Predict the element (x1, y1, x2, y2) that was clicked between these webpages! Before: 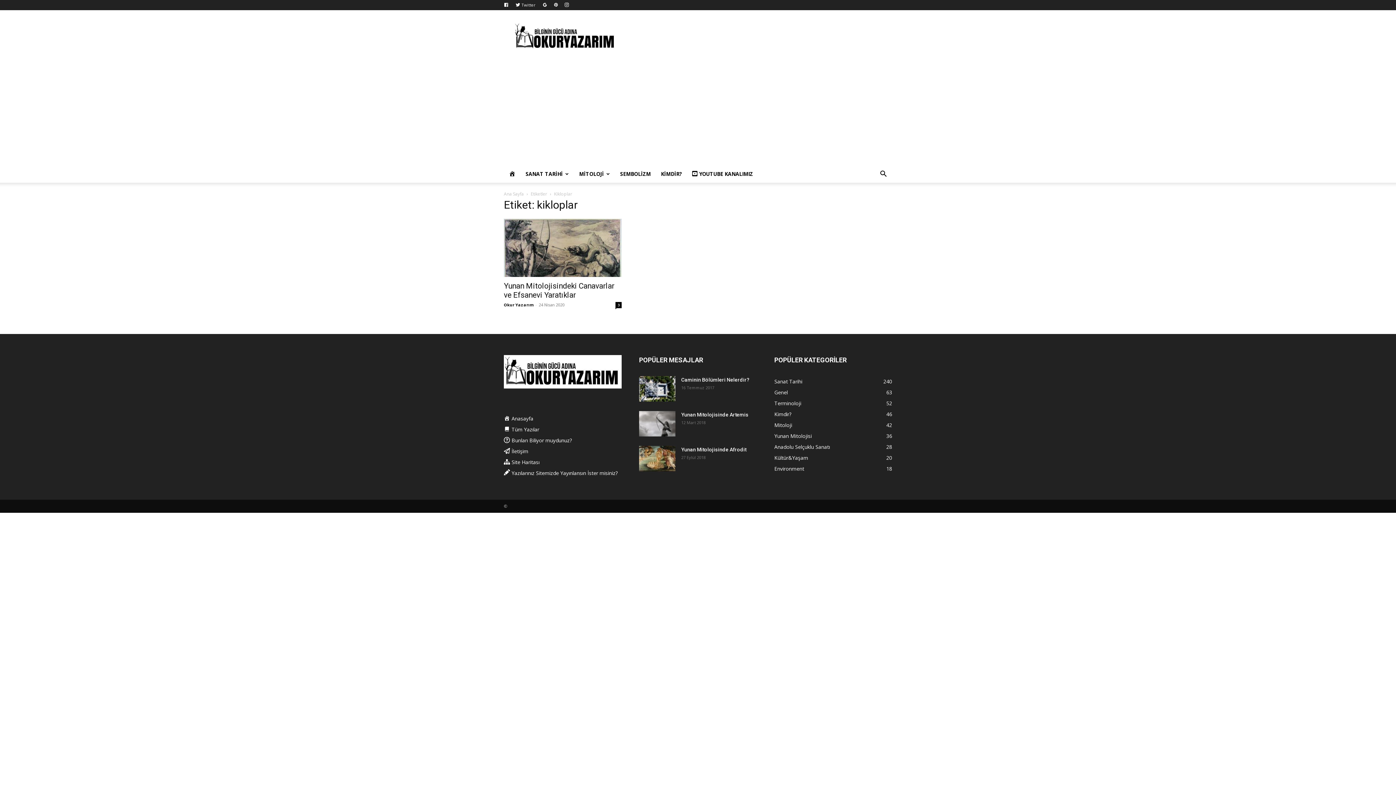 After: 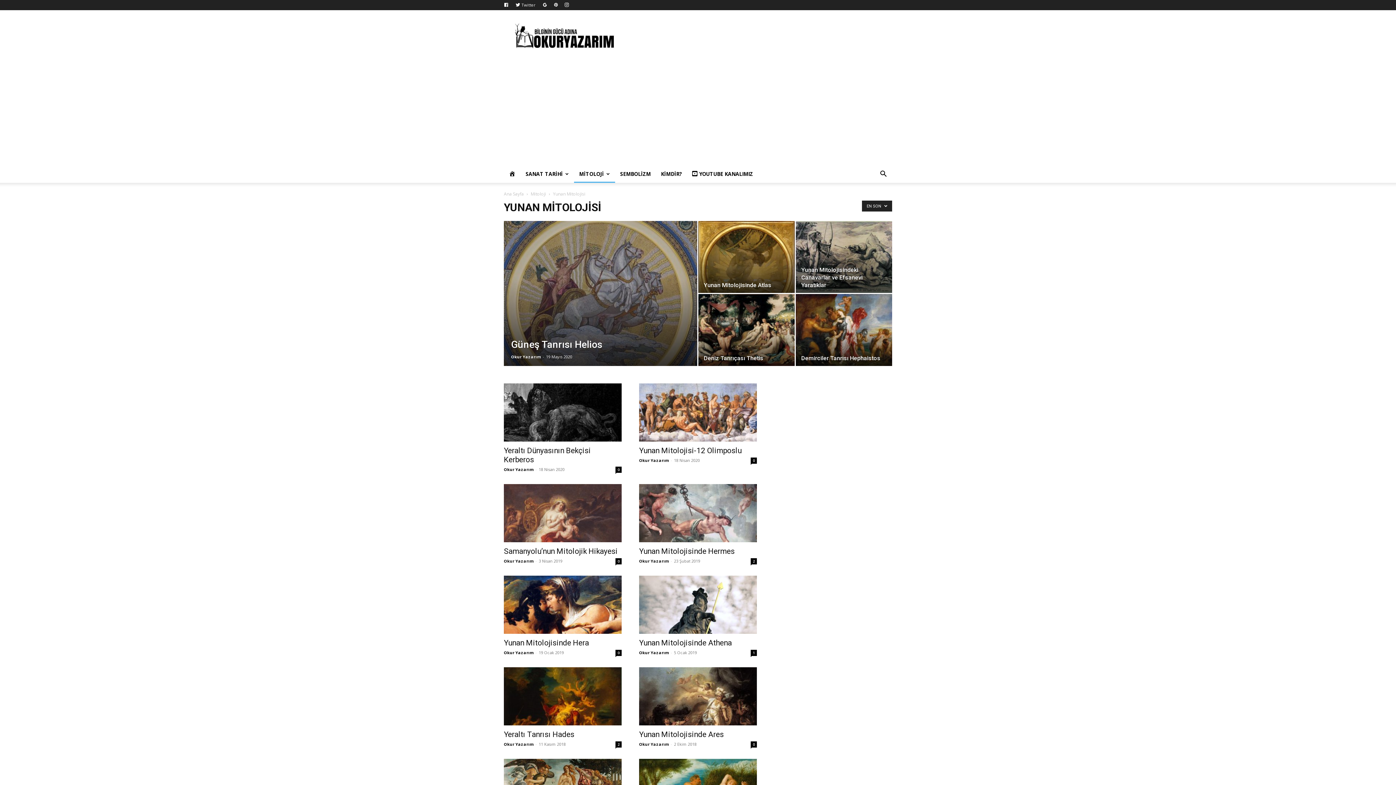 Action: bbox: (774, 432, 812, 439) label: Yunan Mitolojisi
36